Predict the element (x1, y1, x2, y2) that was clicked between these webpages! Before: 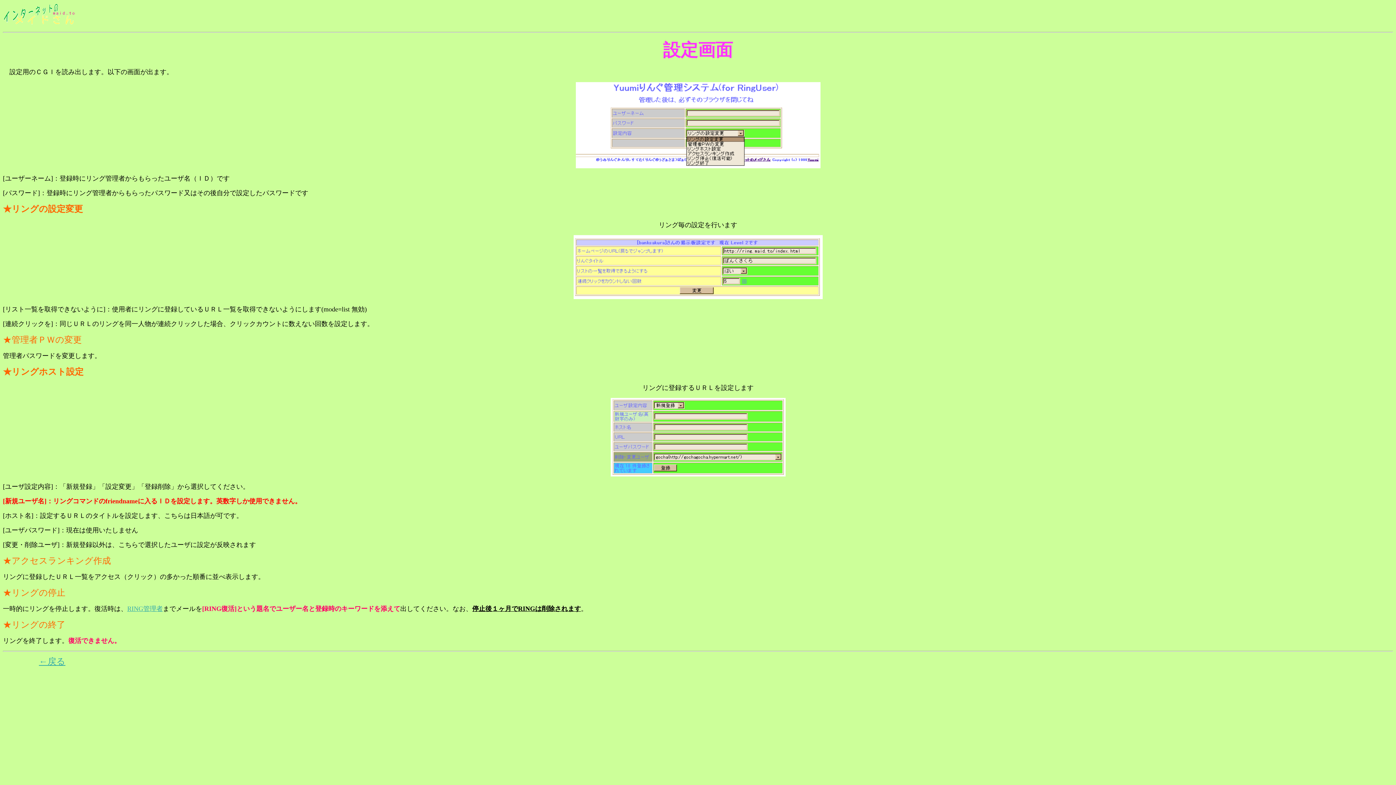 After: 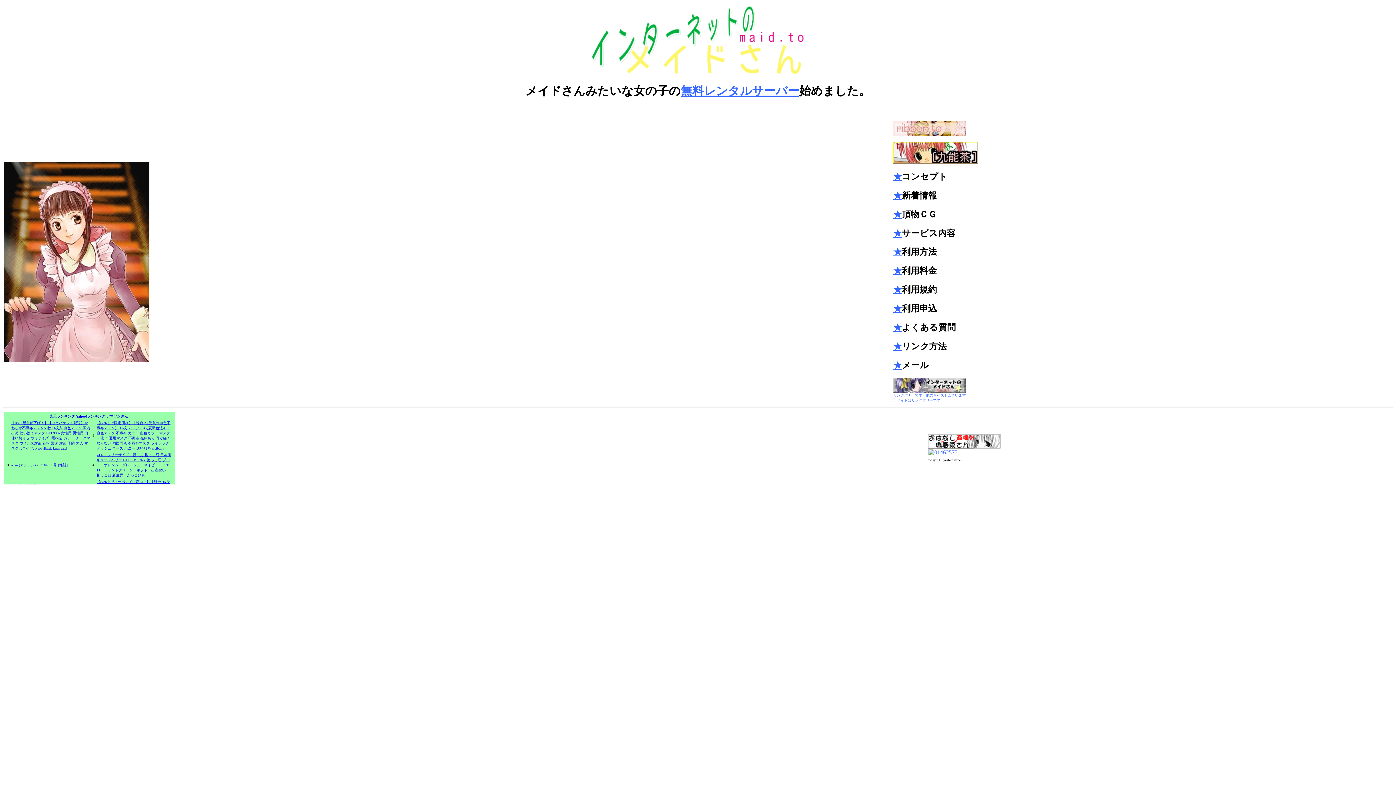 Action: bbox: (2, 19, 75, 25)